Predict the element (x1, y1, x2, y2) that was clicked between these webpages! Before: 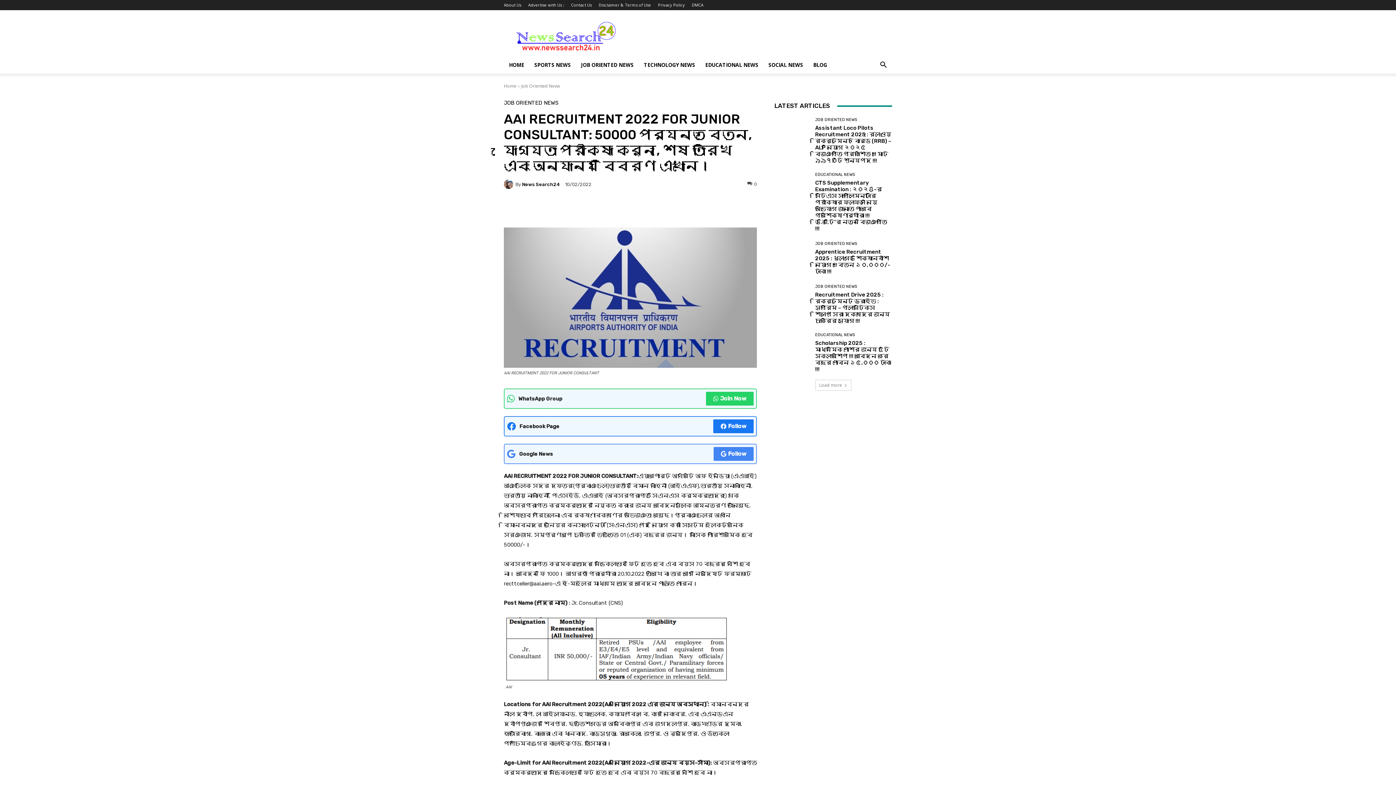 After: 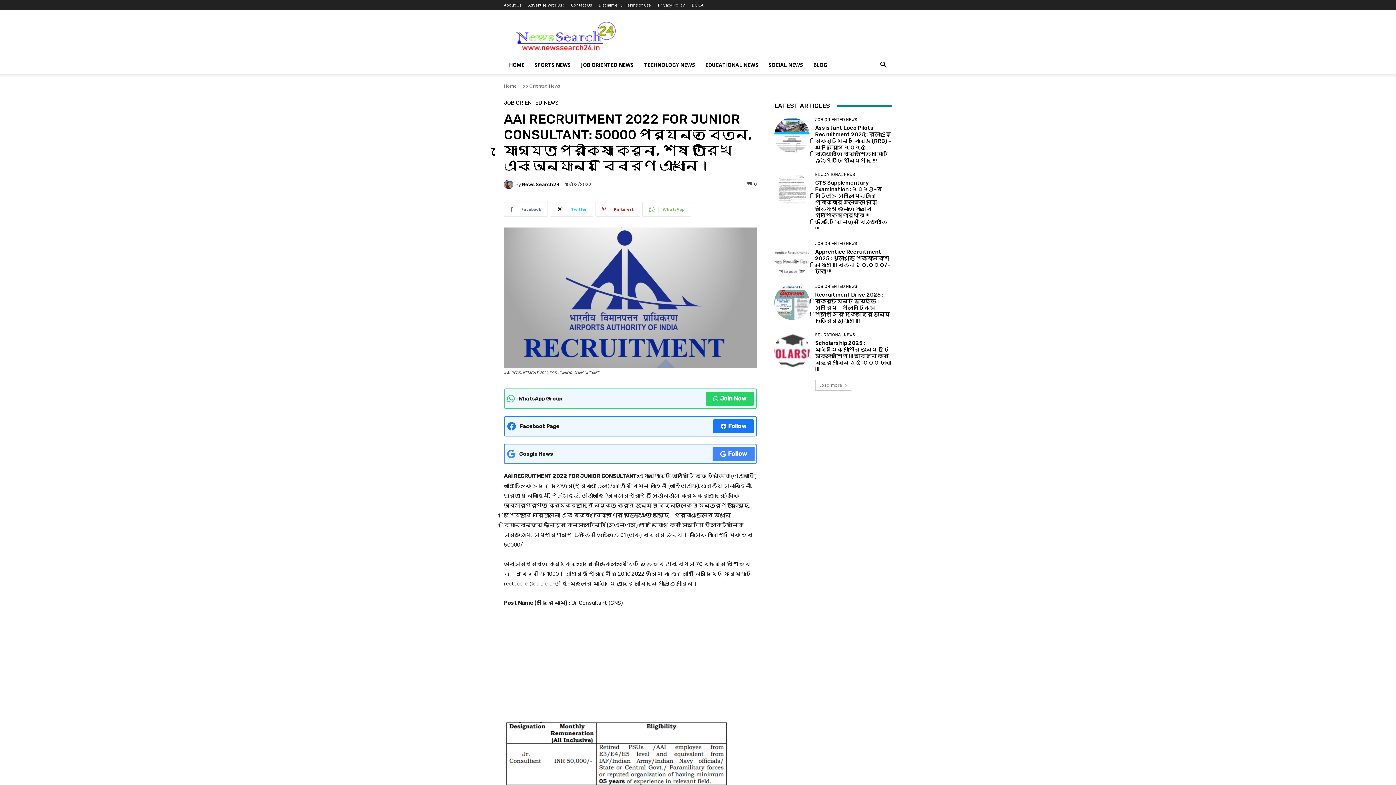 Action: label: Follow bbox: (713, 447, 753, 461)